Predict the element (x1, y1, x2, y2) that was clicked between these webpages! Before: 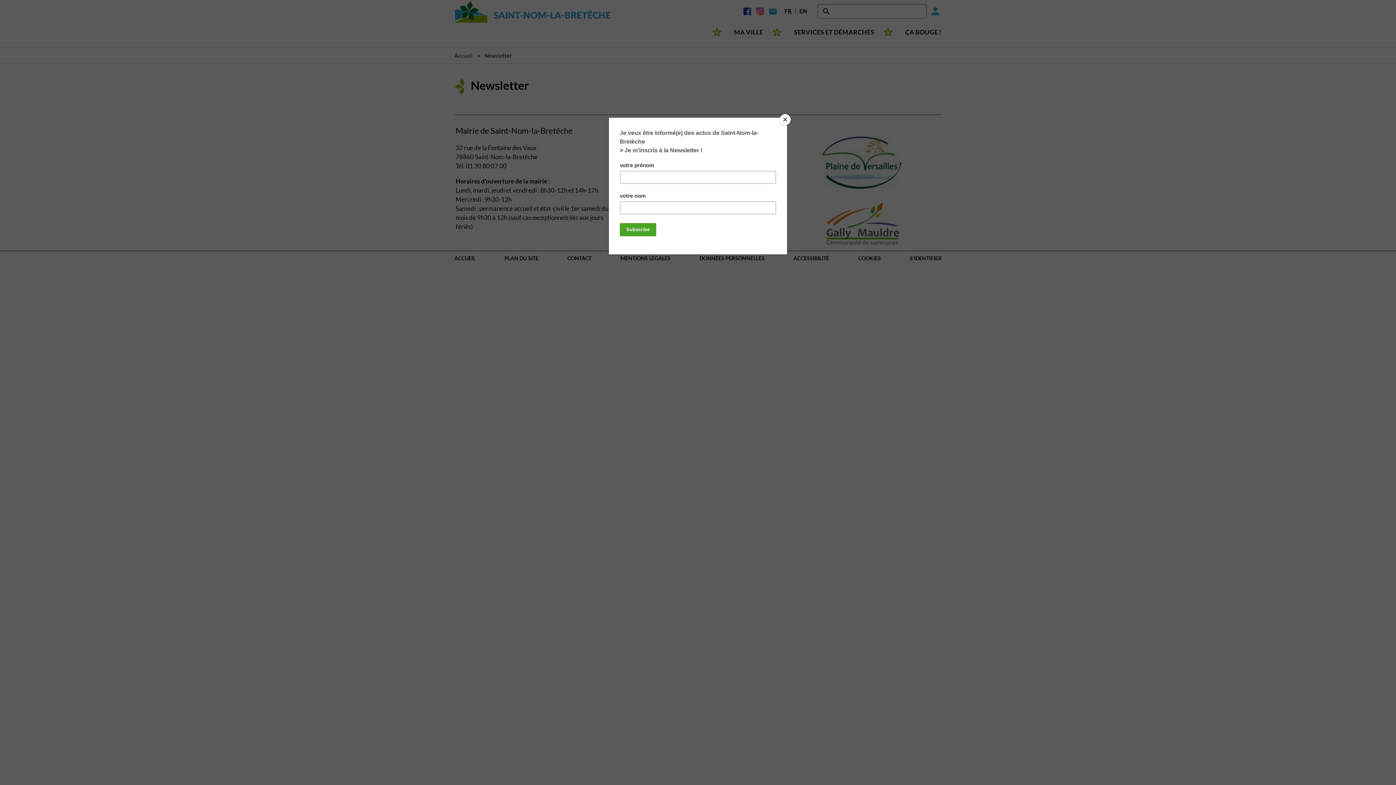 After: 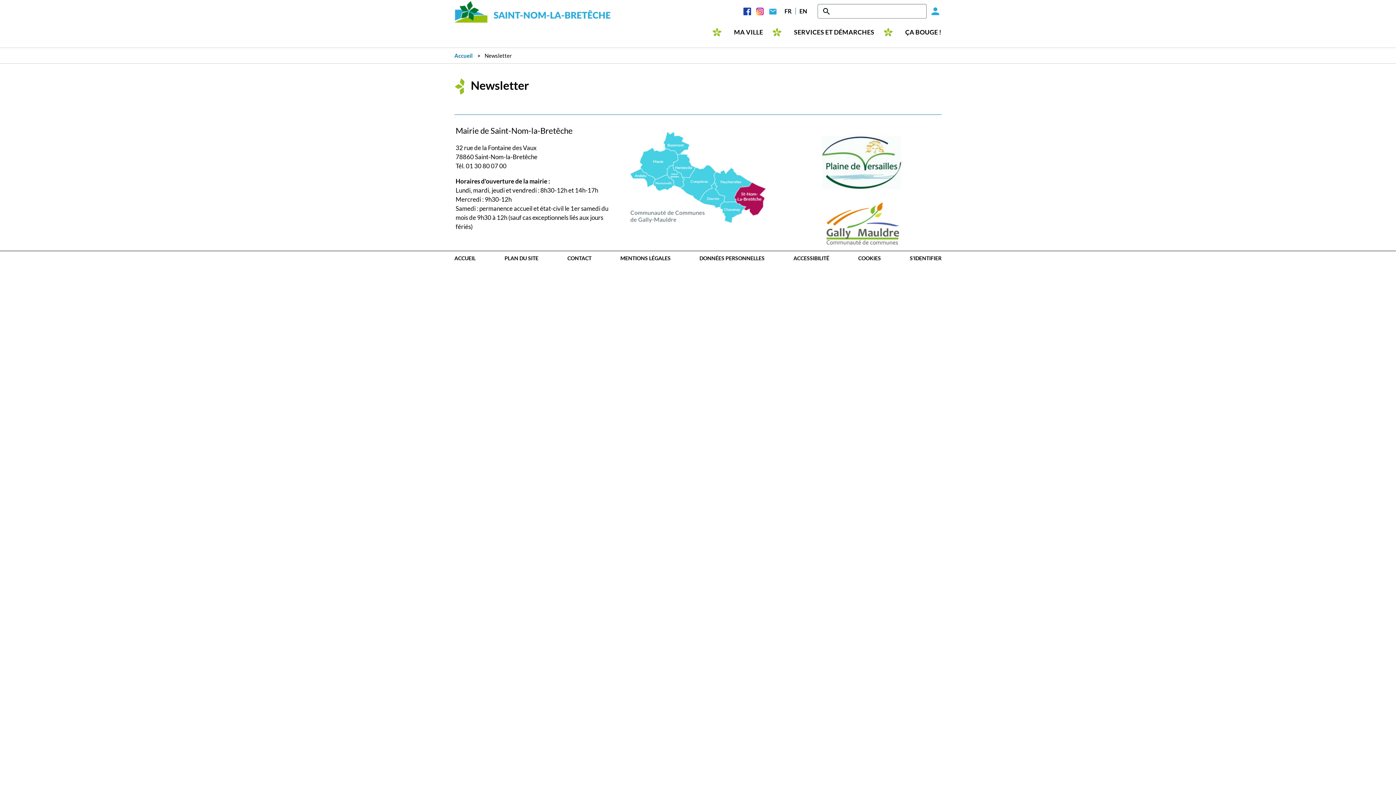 Action: label: Close bbox: (780, 114, 790, 125)